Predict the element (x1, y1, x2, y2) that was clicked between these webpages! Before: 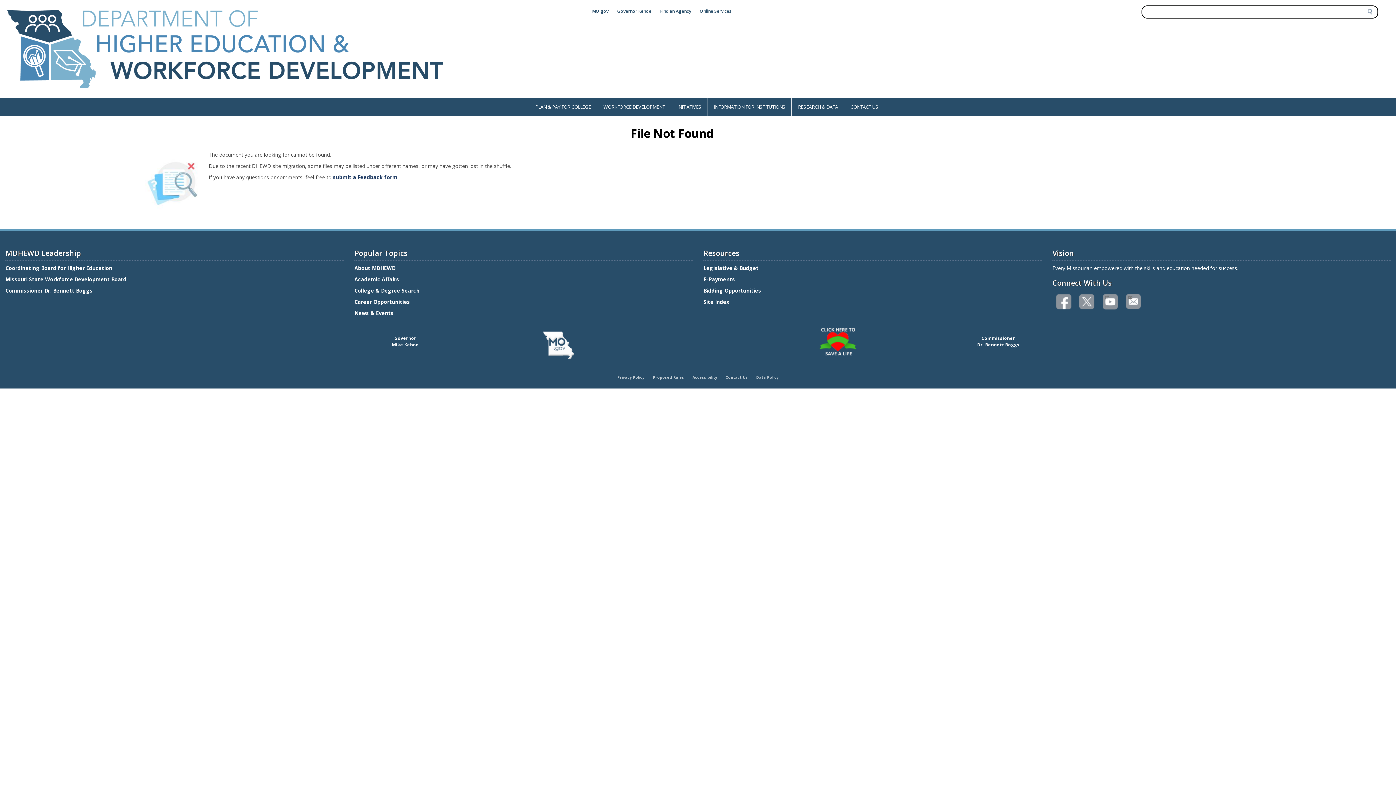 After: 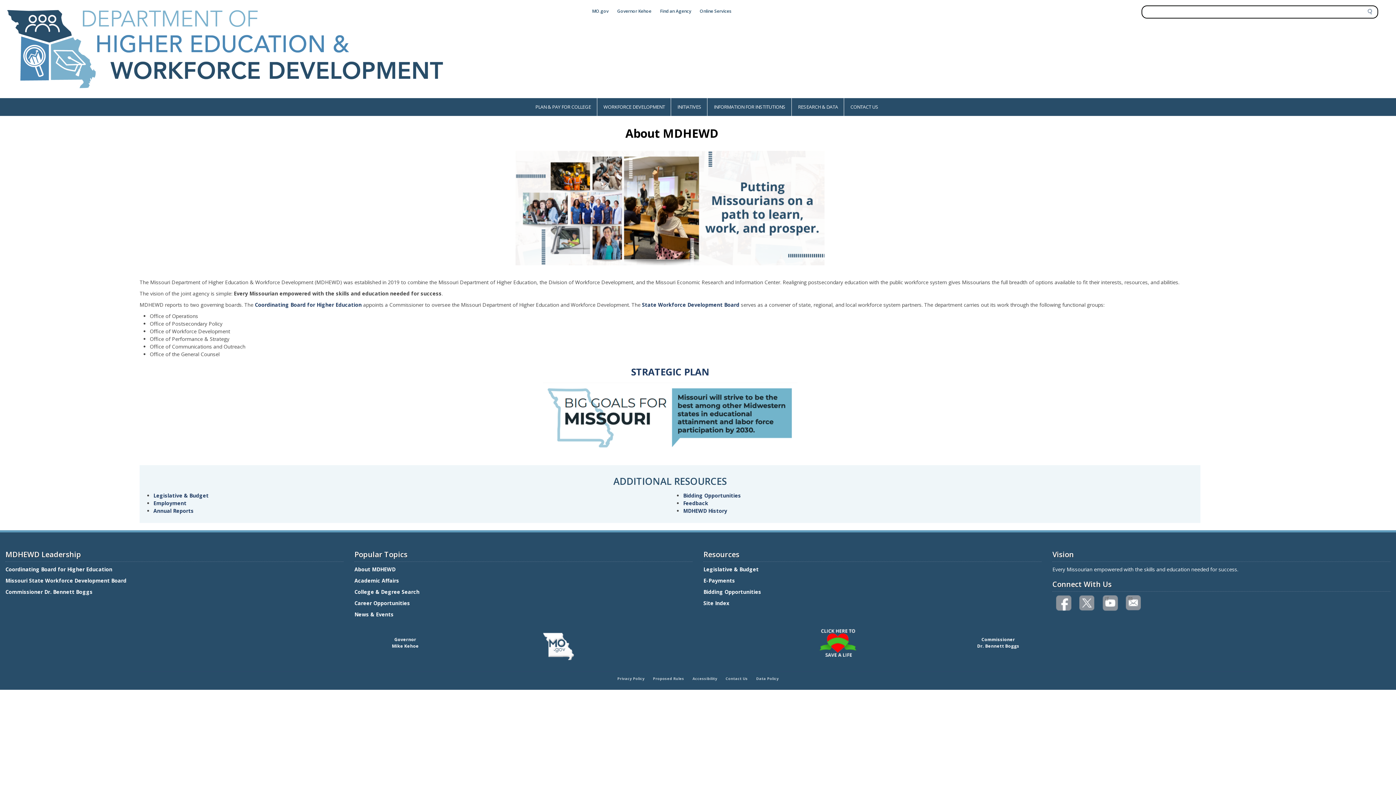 Action: label: About MDHEWD bbox: (354, 264, 395, 271)